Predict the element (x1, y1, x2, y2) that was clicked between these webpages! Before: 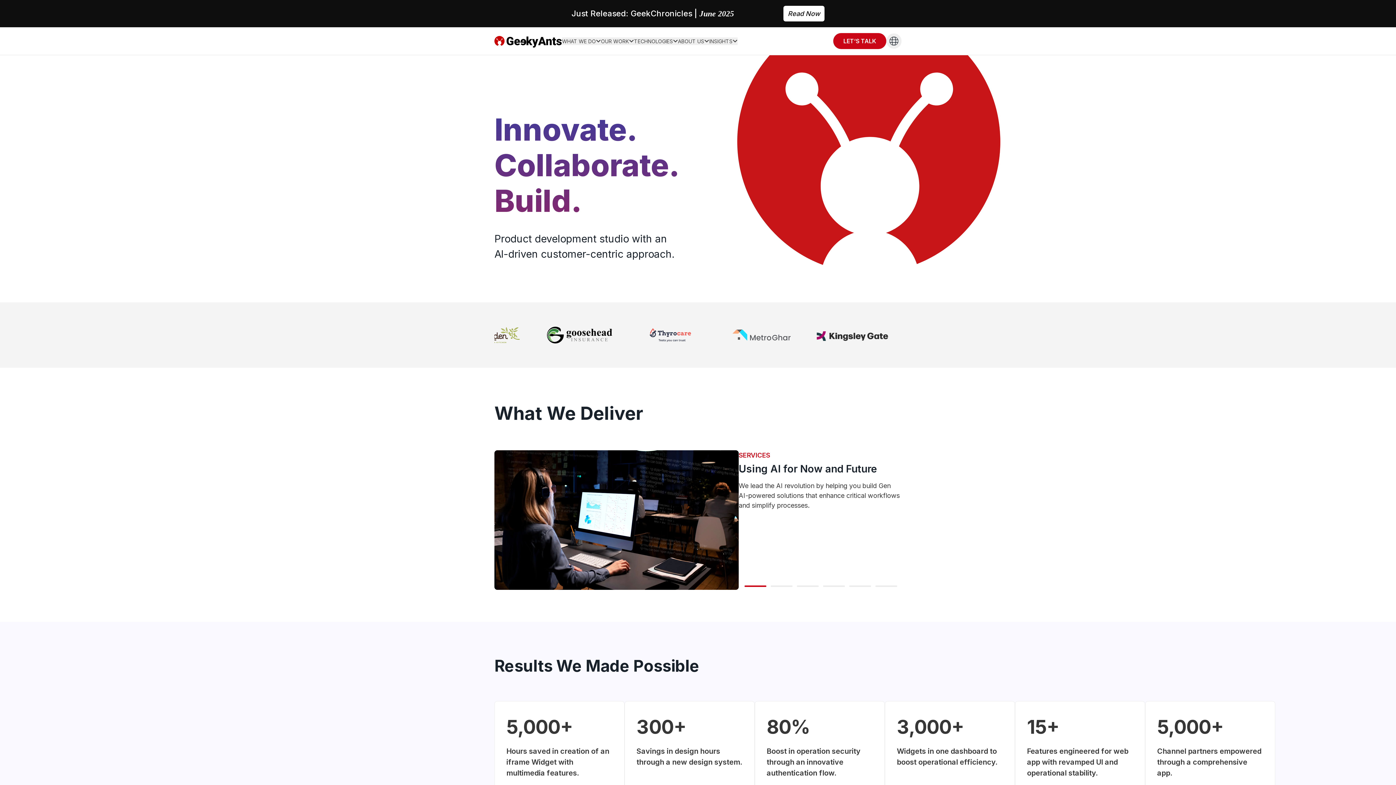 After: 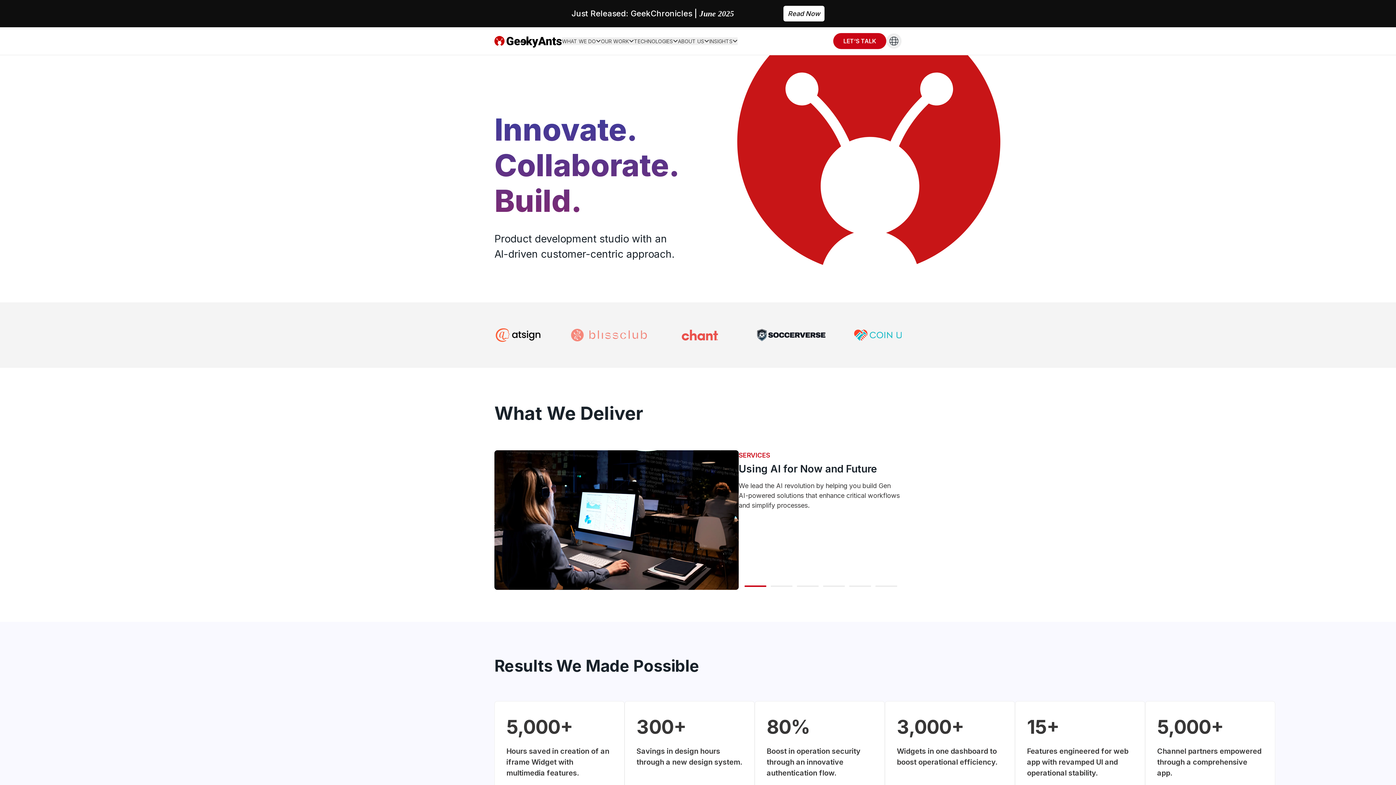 Action: bbox: (494, 34, 562, 47)